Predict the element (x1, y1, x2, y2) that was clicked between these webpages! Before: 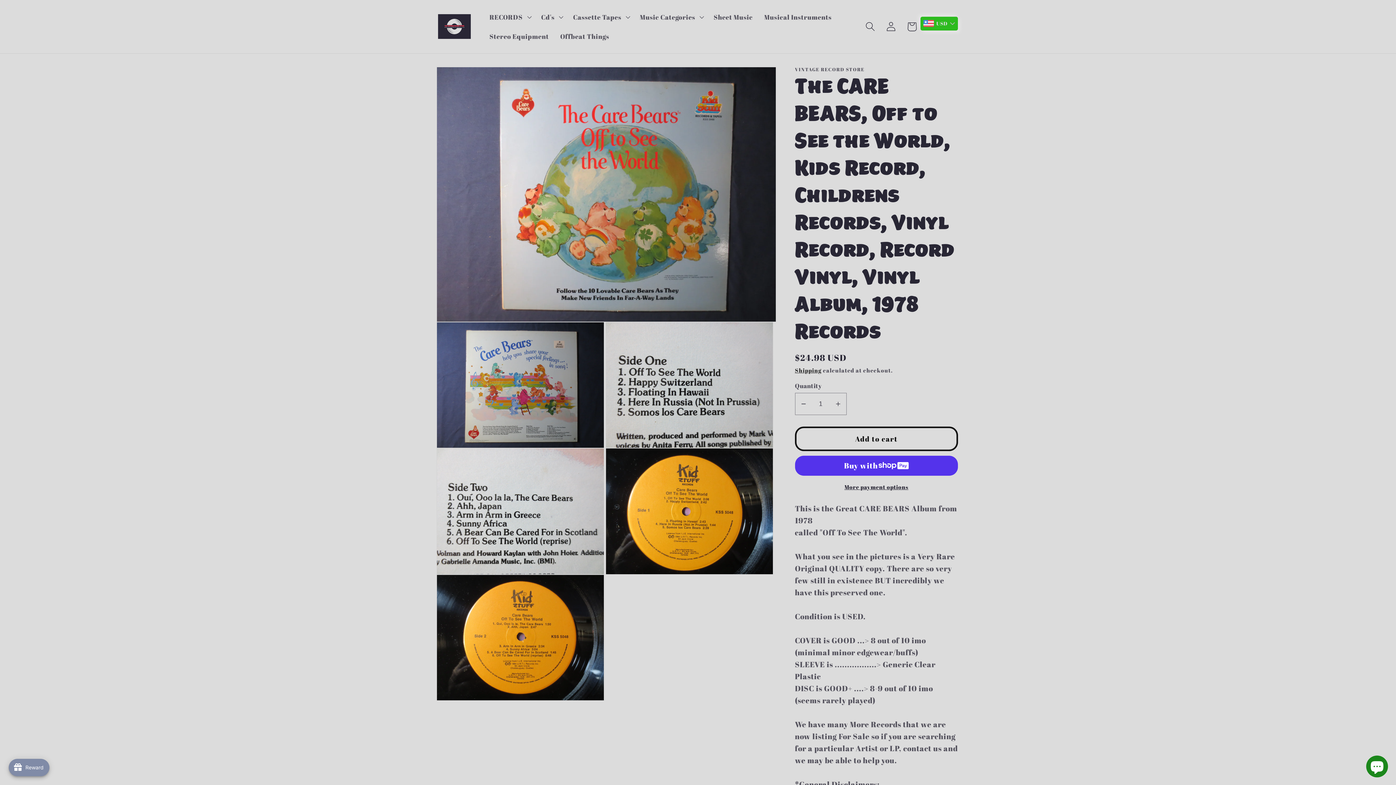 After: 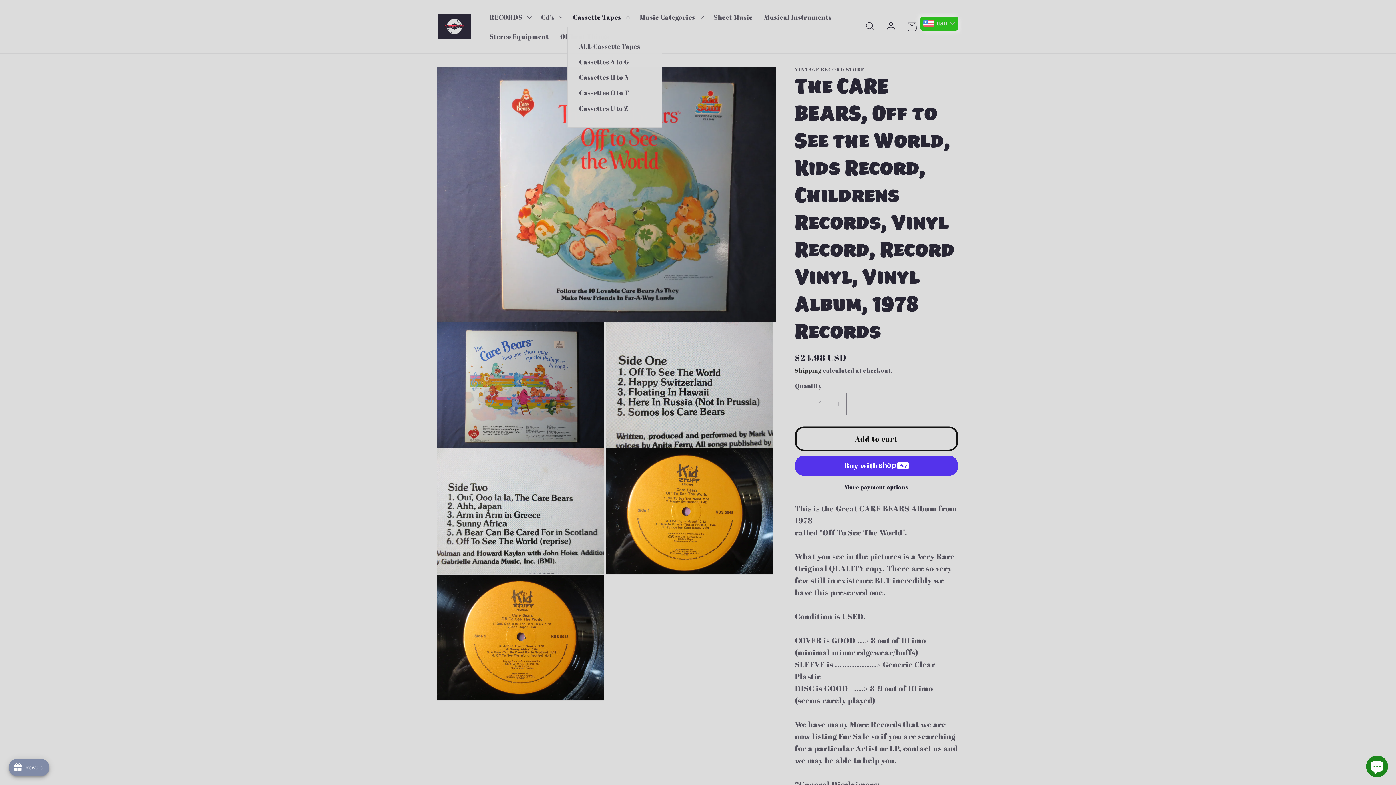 Action: label: Cassette Tapes bbox: (567, 7, 634, 26)